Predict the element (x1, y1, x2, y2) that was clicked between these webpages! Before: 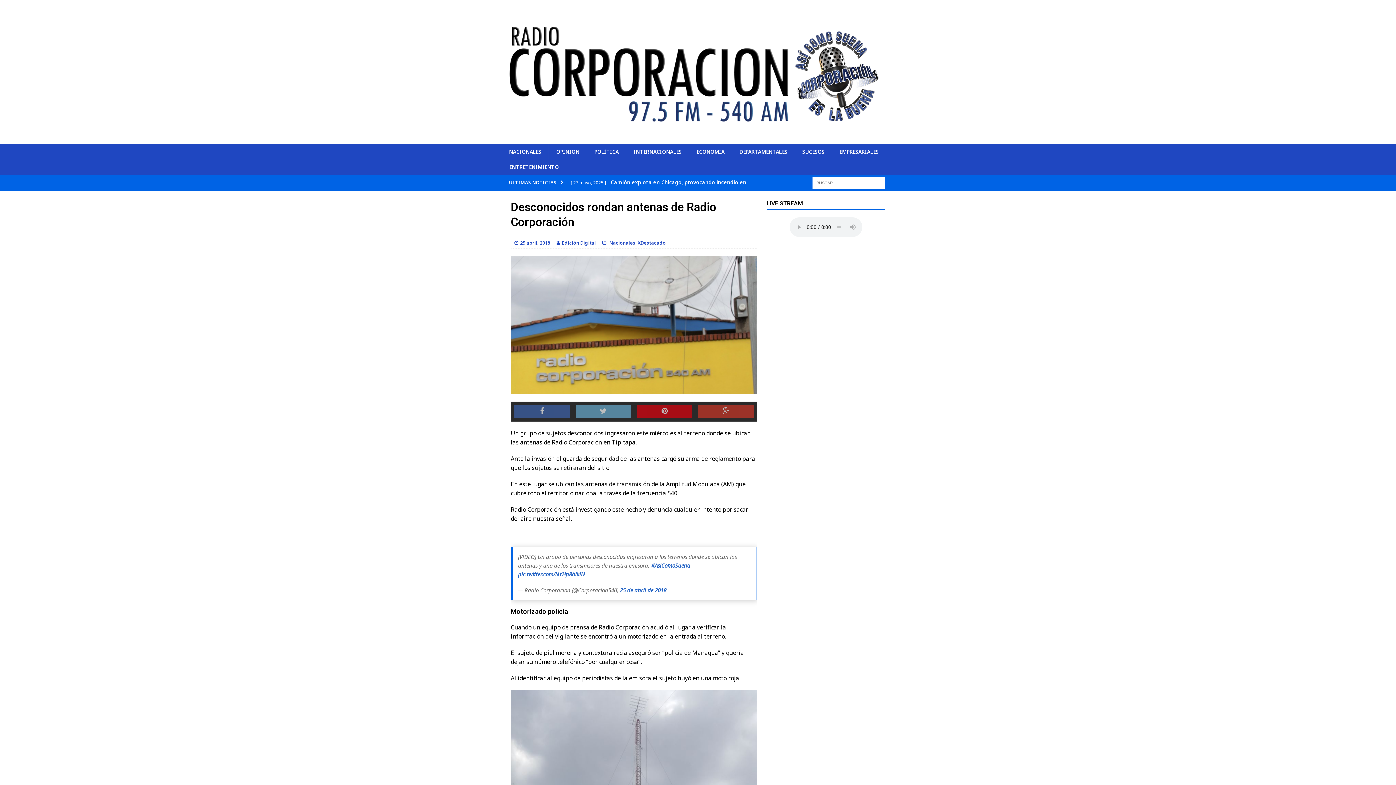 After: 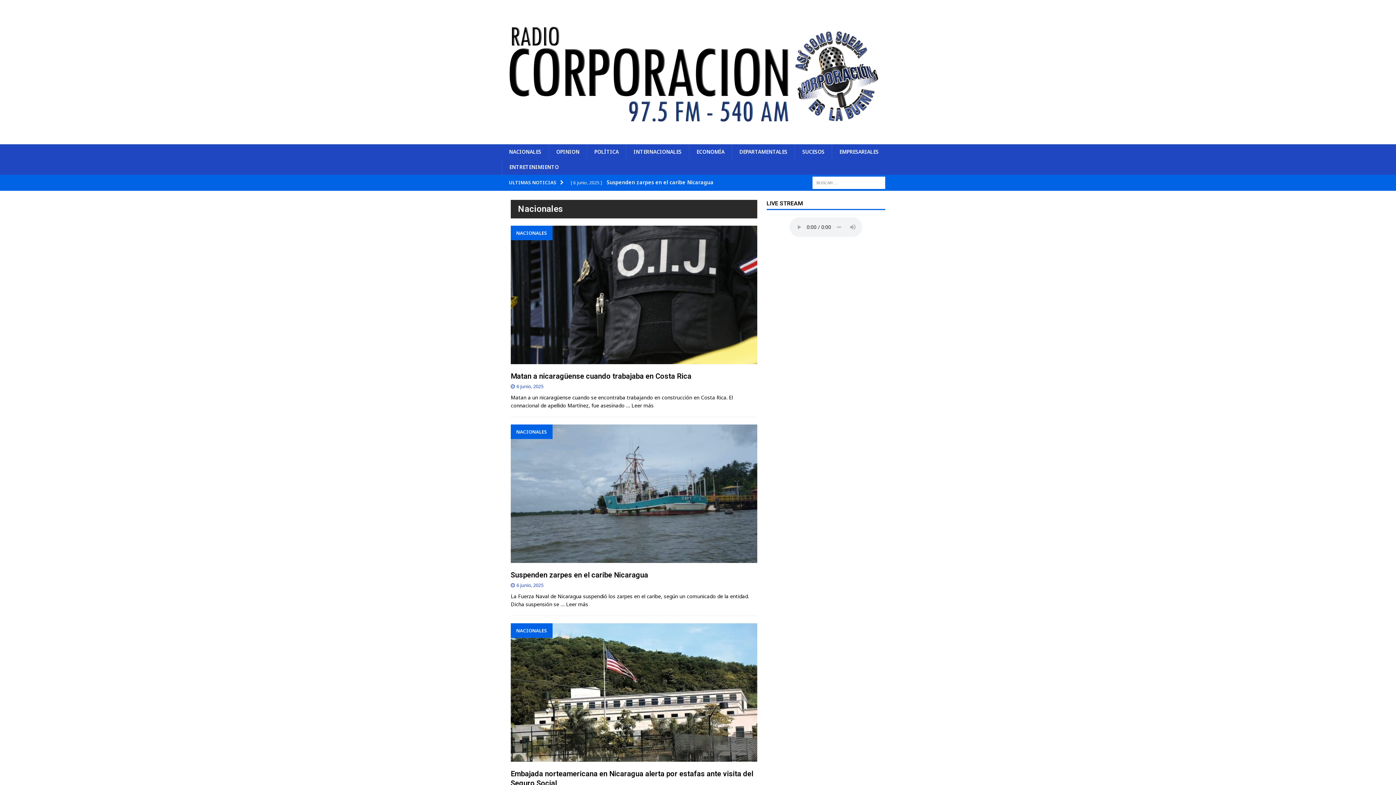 Action: label: Nacionales bbox: (609, 239, 635, 246)